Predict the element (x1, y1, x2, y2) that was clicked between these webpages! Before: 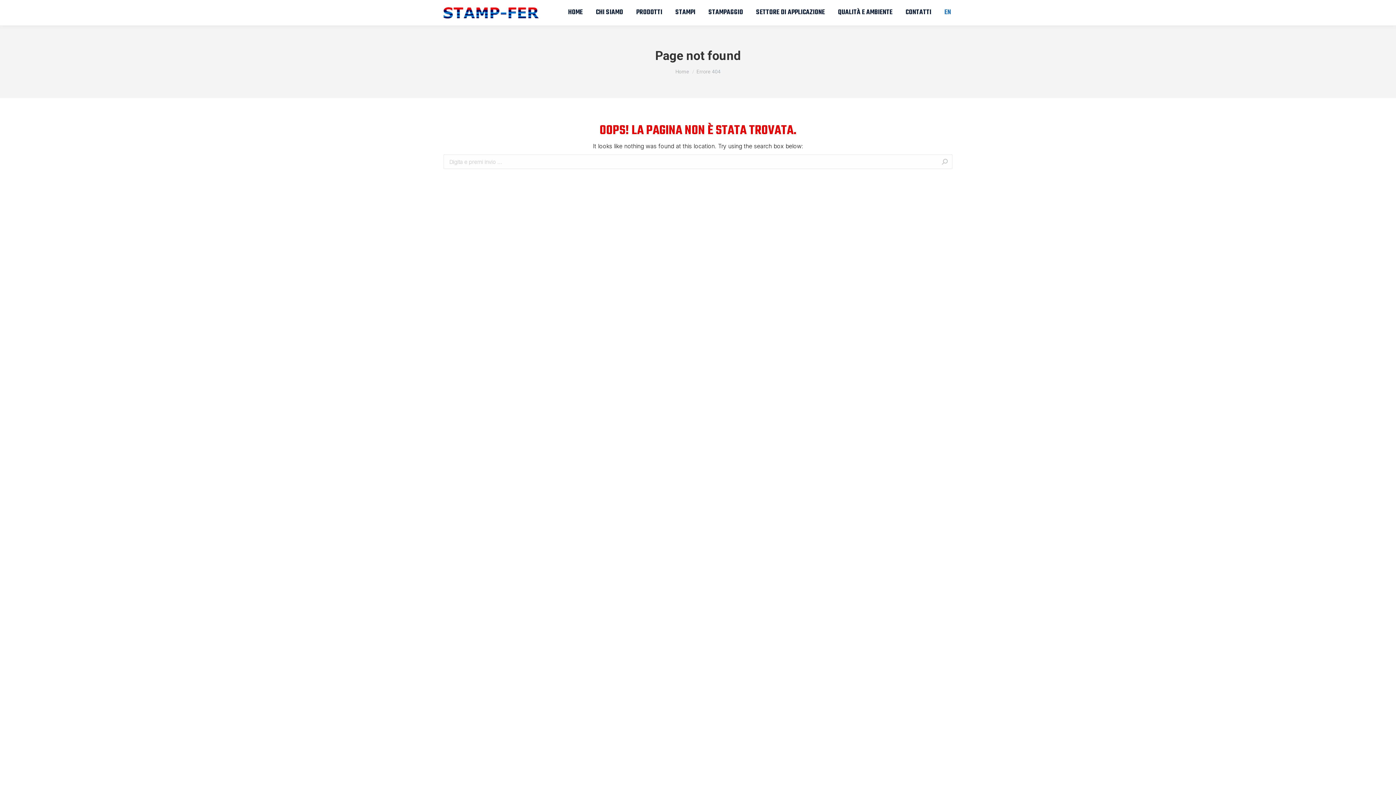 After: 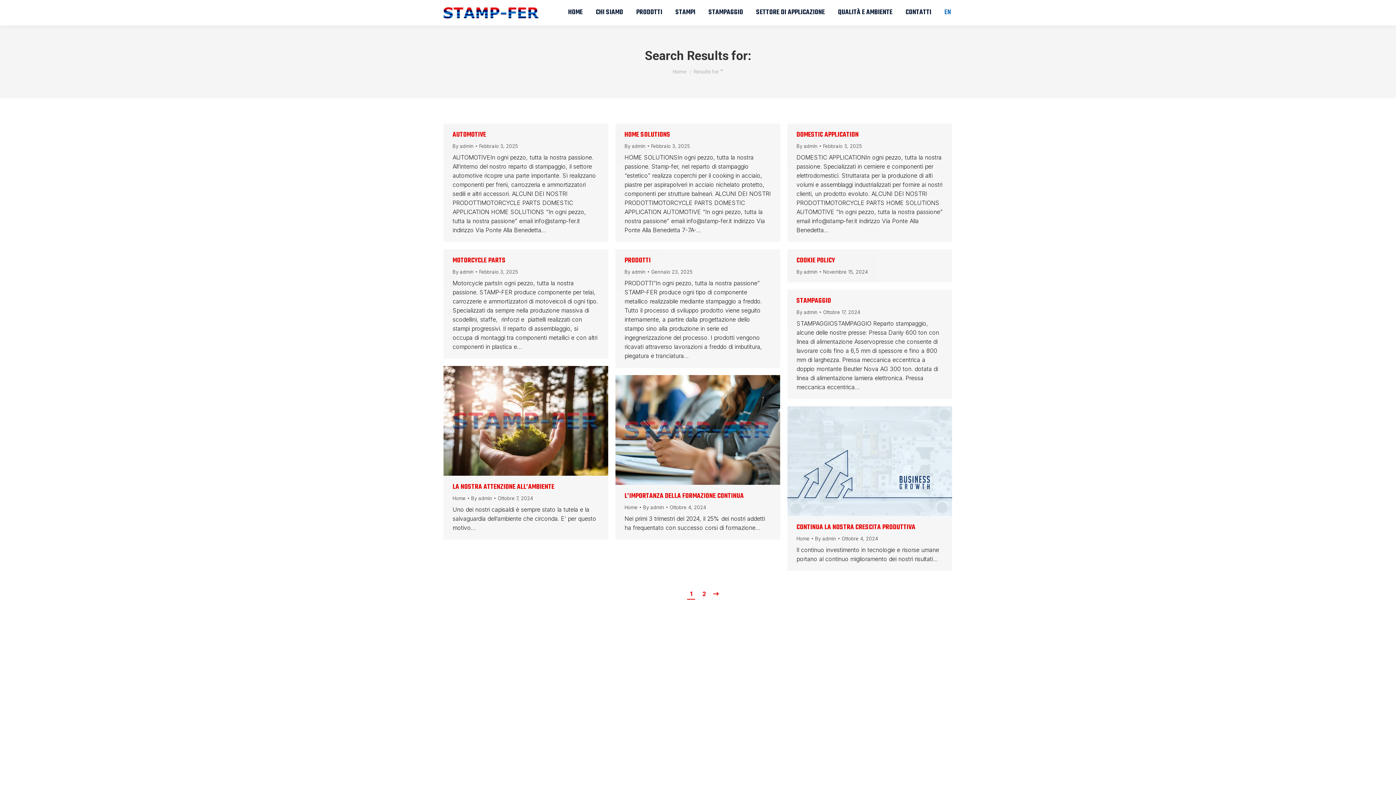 Action: bbox: (941, 154, 948, 169)